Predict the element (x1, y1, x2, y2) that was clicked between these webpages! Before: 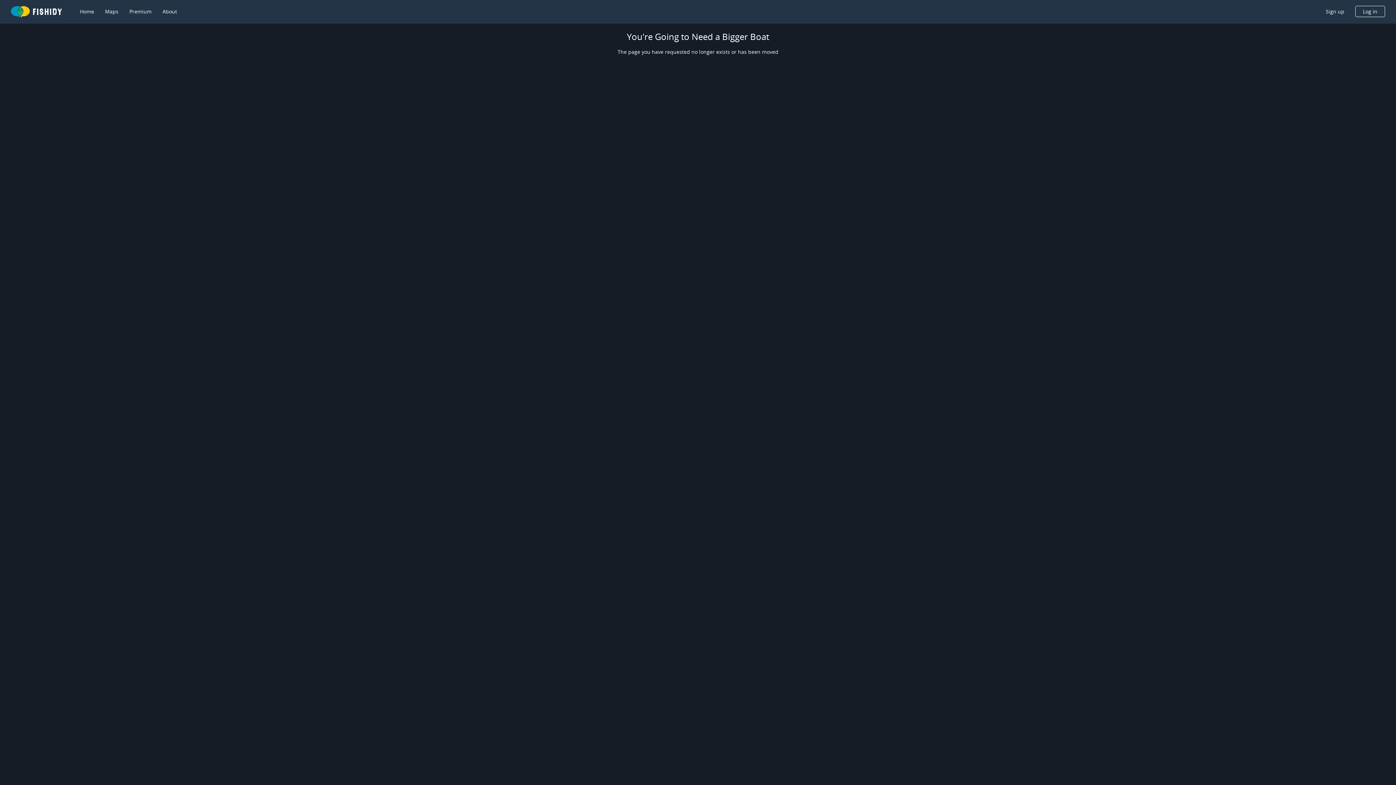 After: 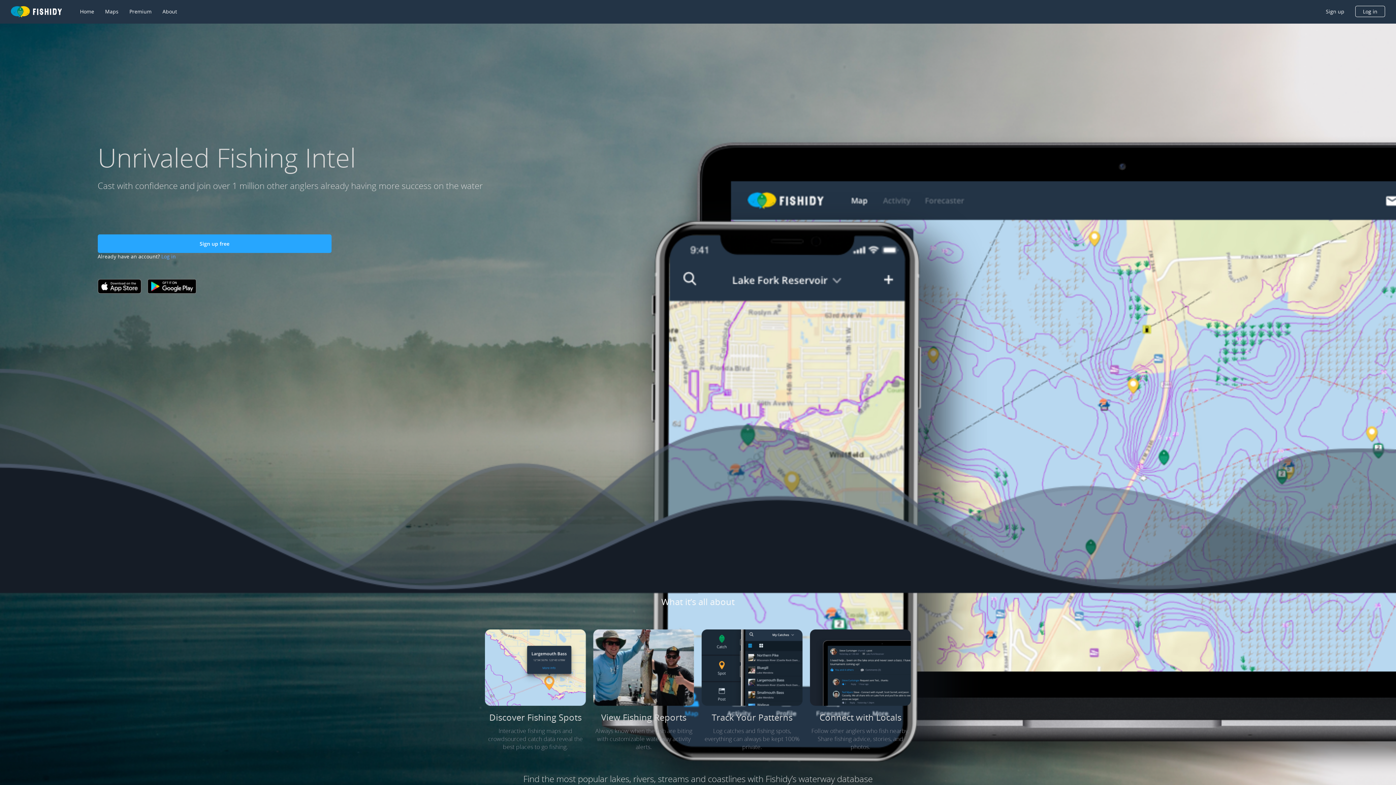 Action: bbox: (80, 8, 94, 15) label: Home